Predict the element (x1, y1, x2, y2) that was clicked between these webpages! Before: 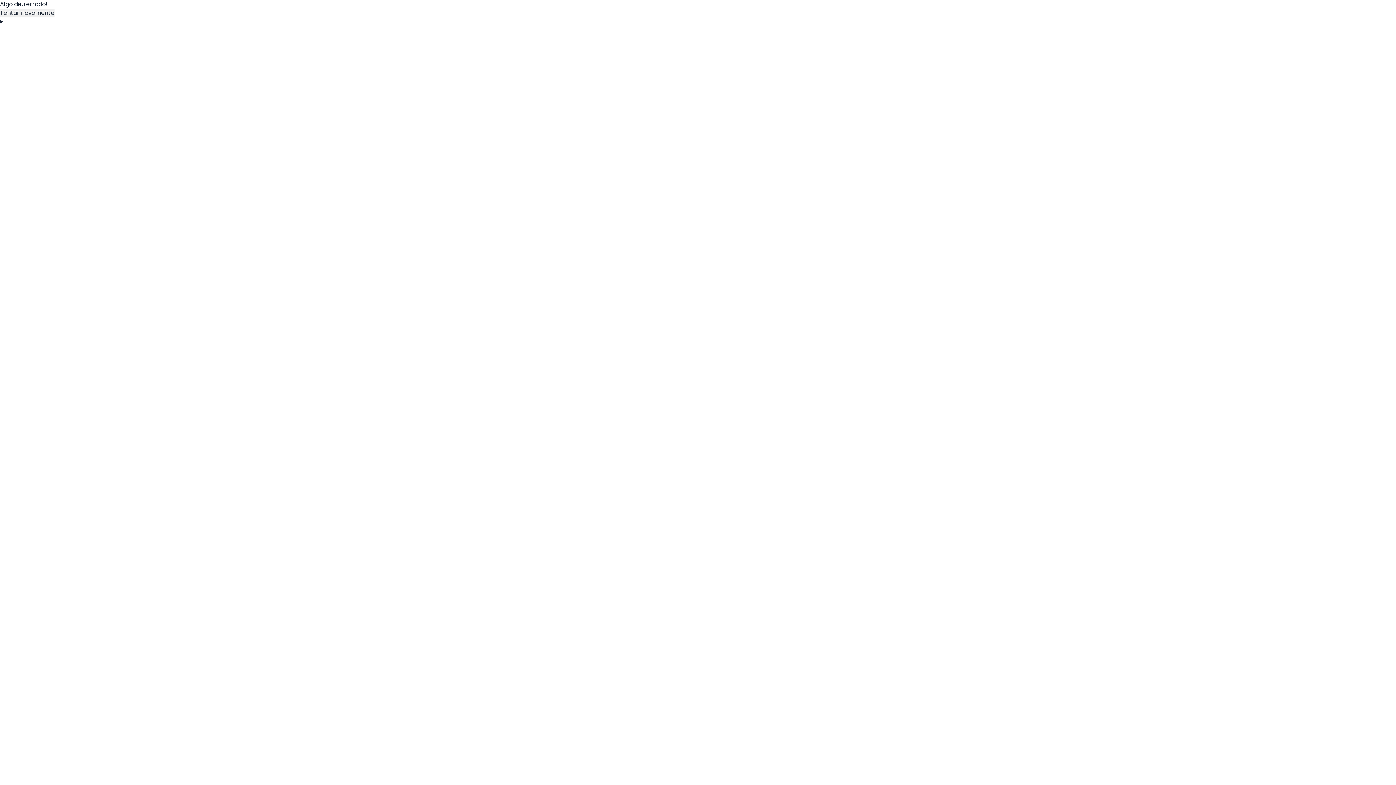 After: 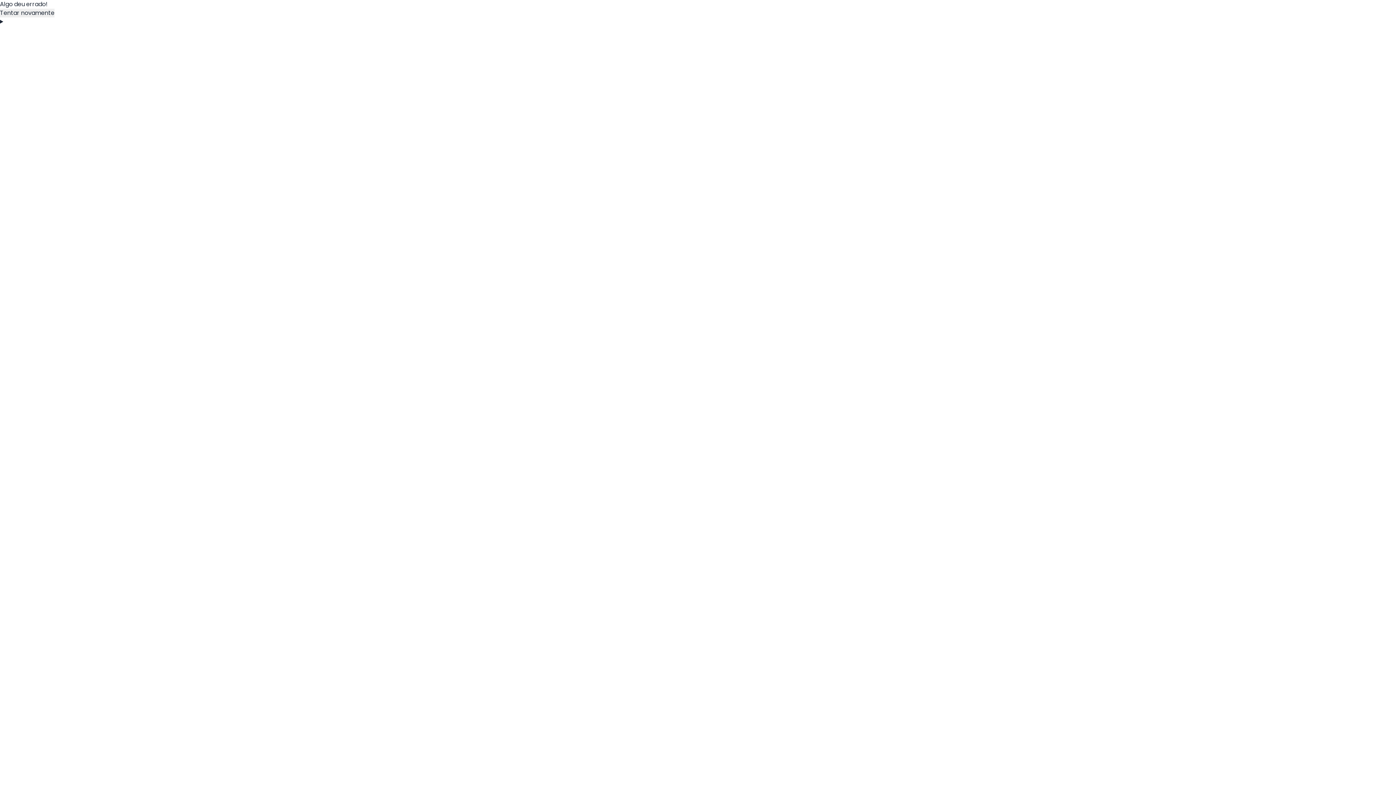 Action: bbox: (0, 8, 54, 17) label: Tentar novamente